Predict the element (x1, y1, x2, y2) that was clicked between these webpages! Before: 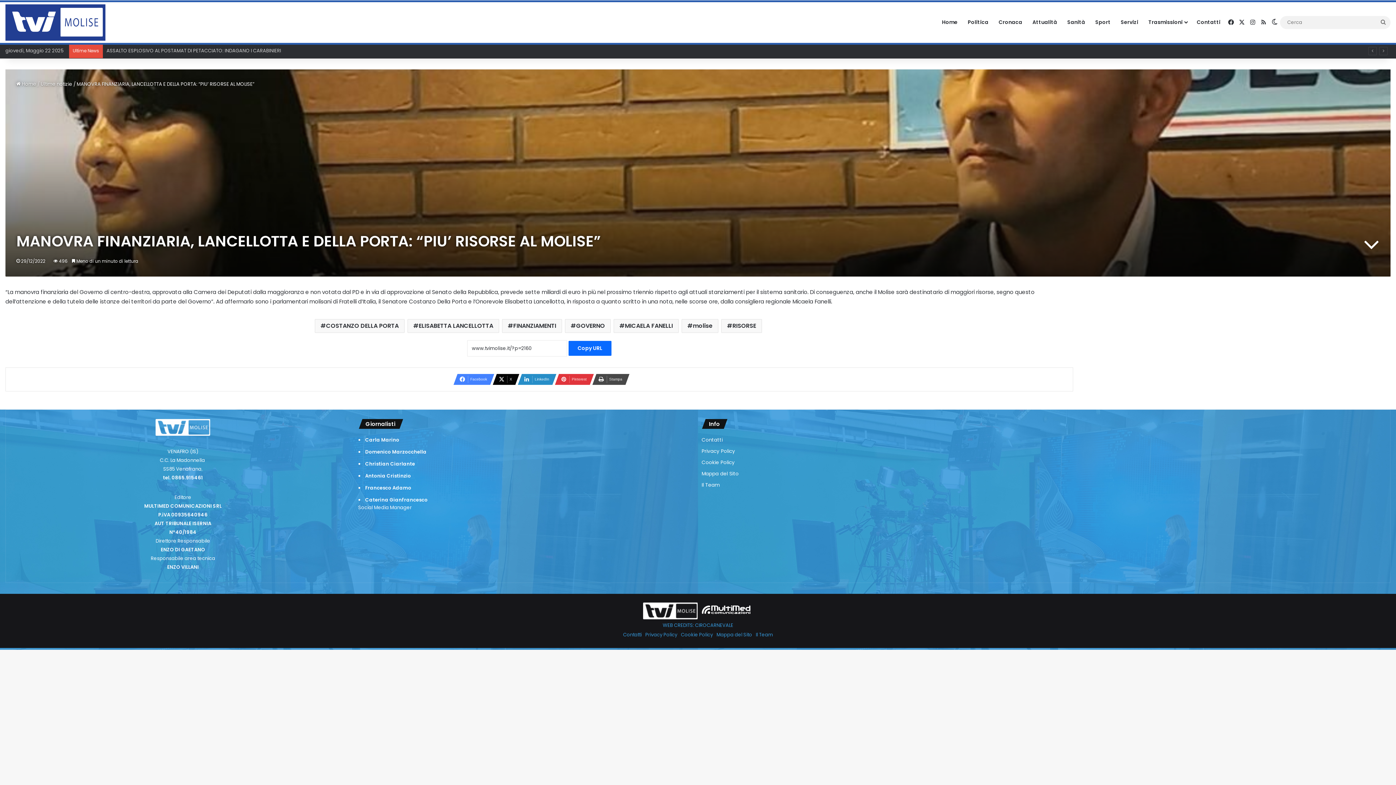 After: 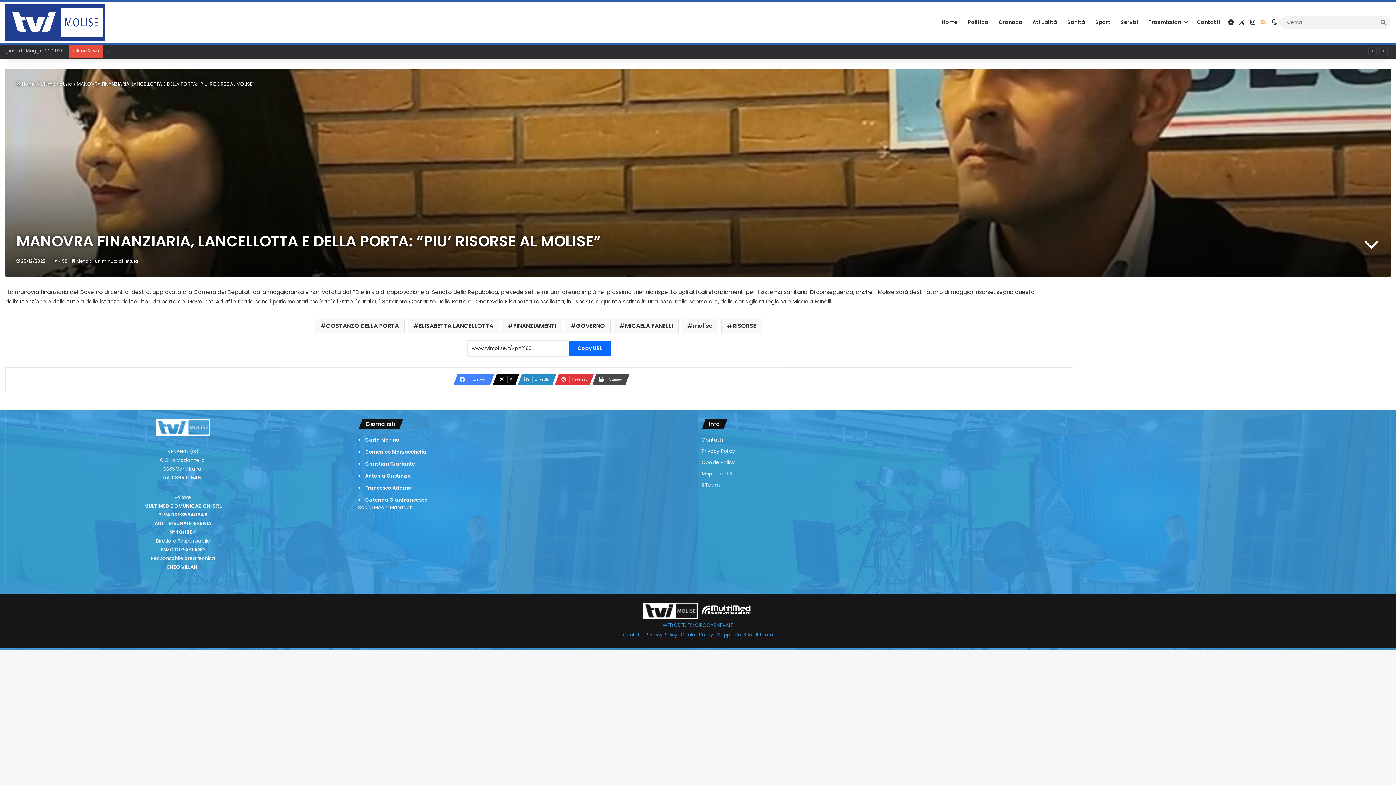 Action: bbox: (1258, 2, 1269, 42) label: RSS